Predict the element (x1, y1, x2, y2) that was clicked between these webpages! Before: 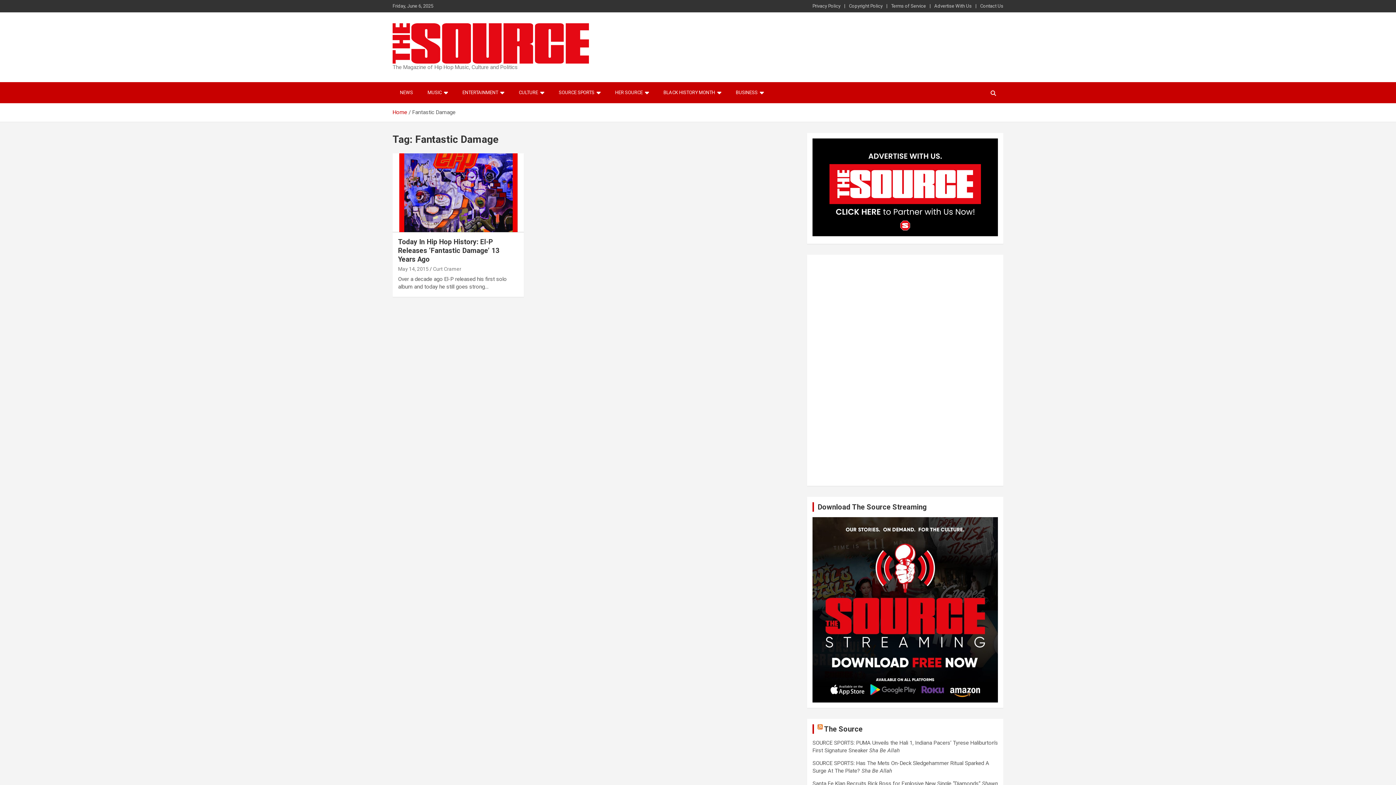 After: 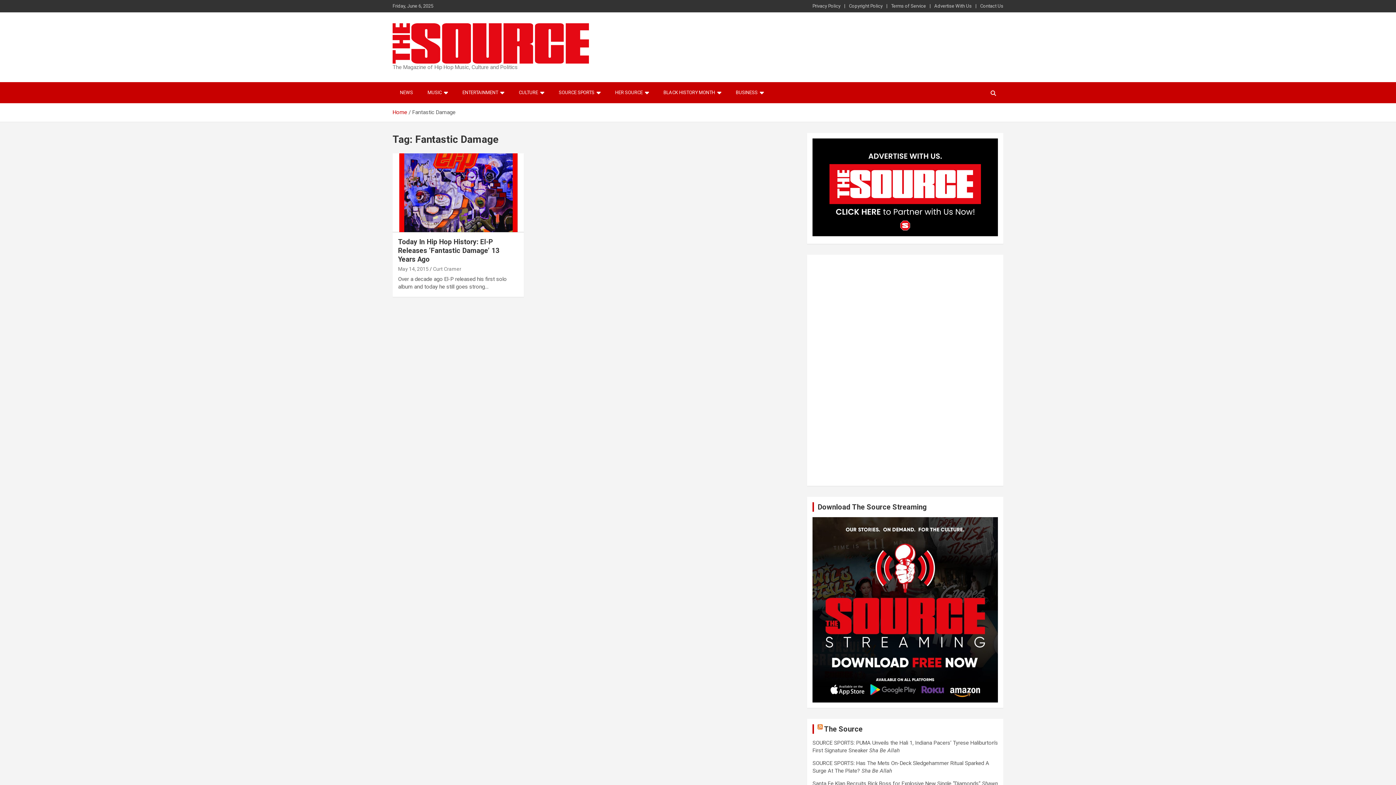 Action: bbox: (812, 517, 998, 524)